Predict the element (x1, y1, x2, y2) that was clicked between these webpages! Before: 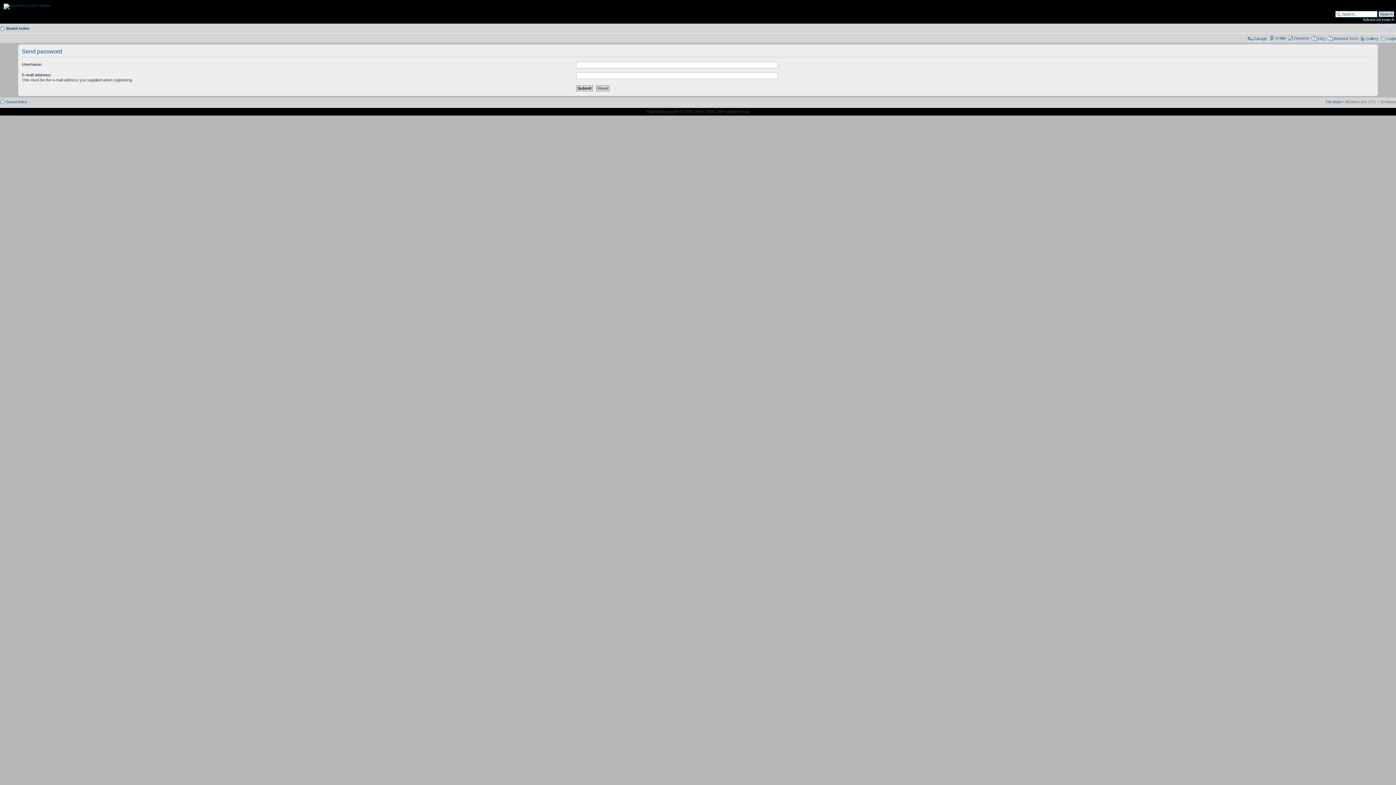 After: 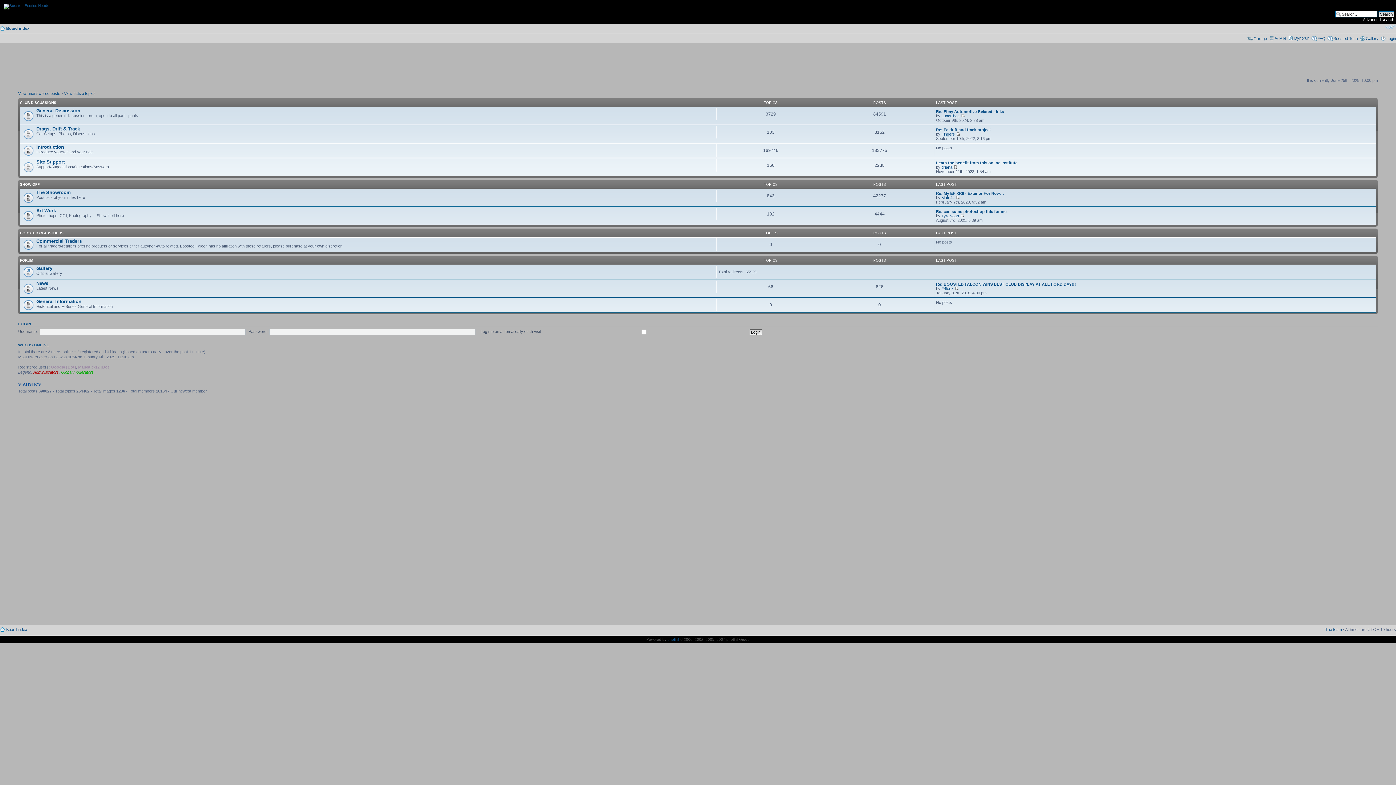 Action: label: Board index bbox: (6, 26, 29, 30)